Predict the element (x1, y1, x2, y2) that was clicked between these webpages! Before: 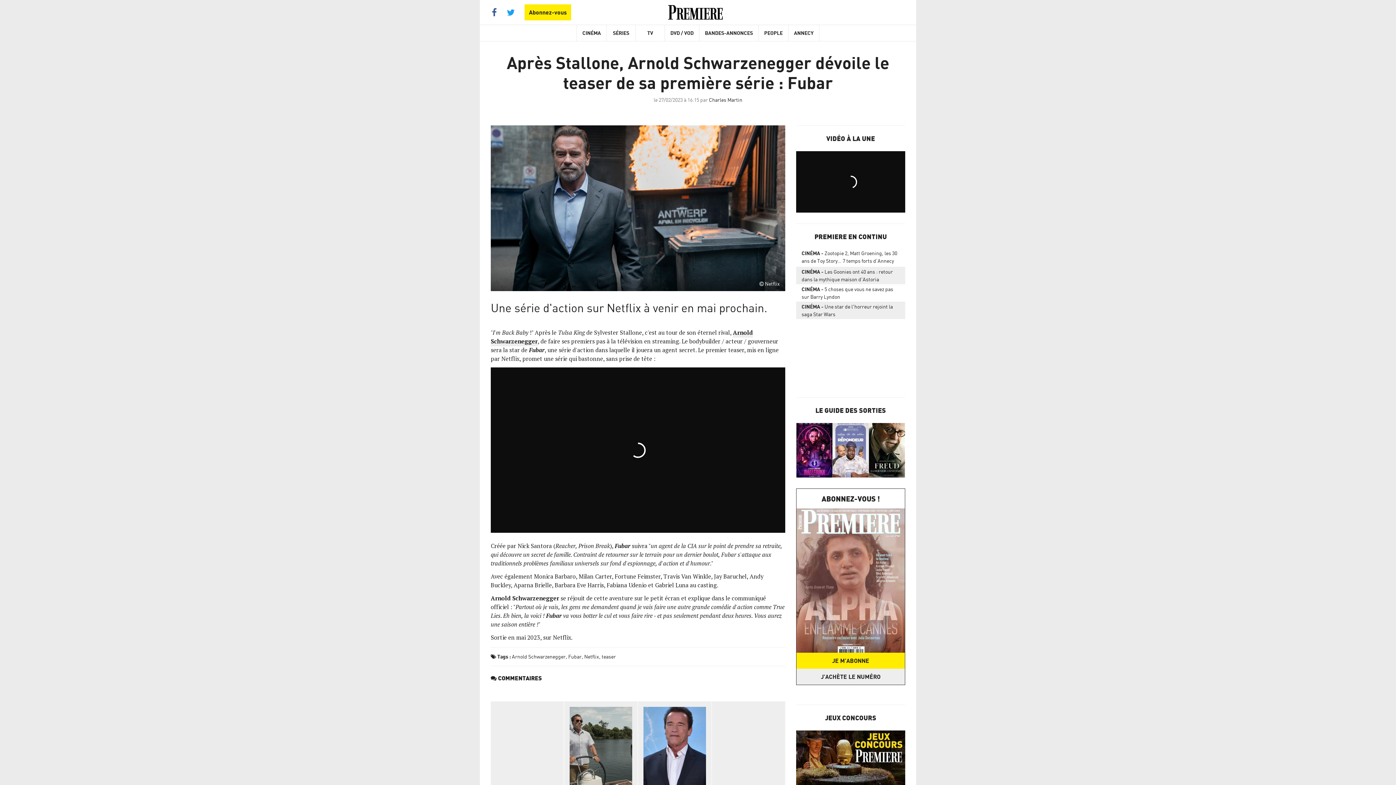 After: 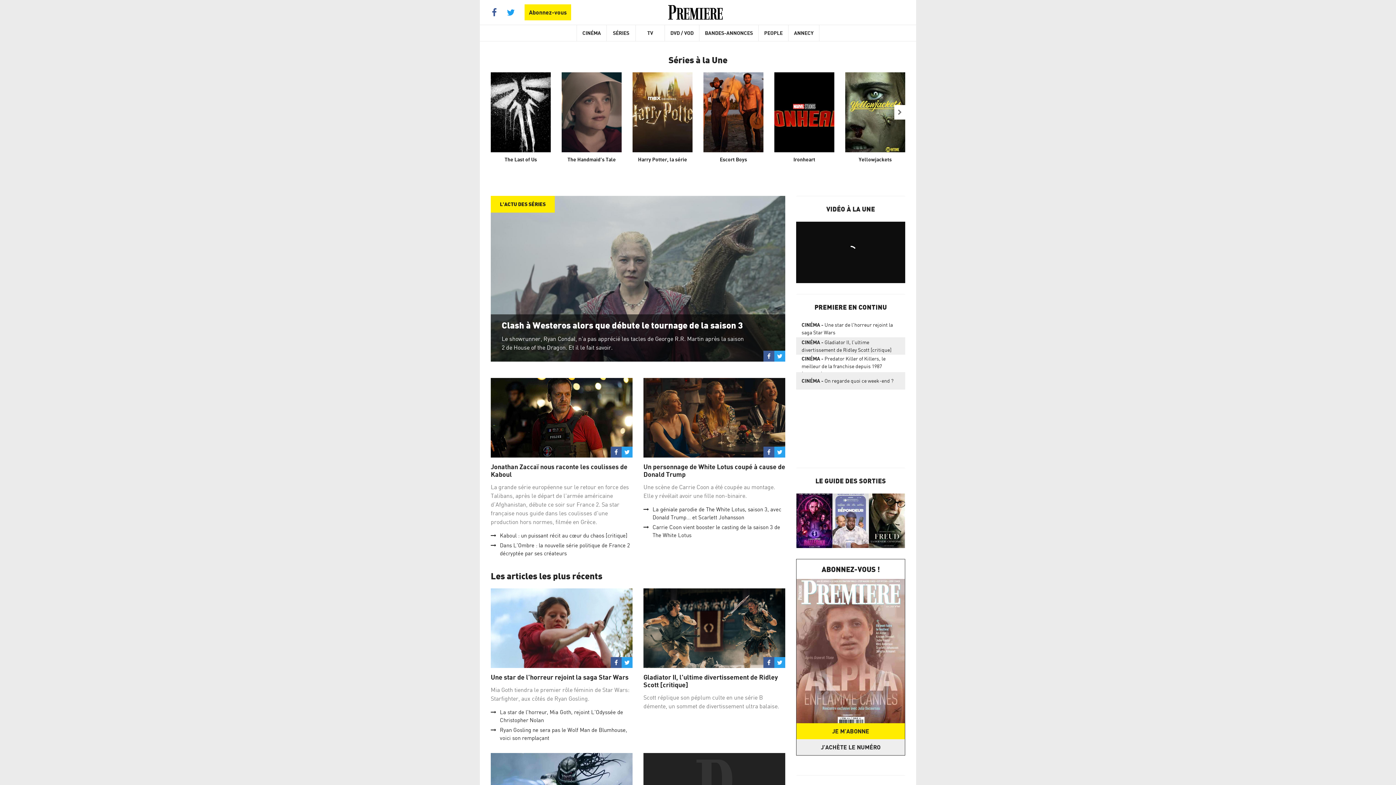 Action: bbox: (606, 25, 636, 41) label: SÉRIES